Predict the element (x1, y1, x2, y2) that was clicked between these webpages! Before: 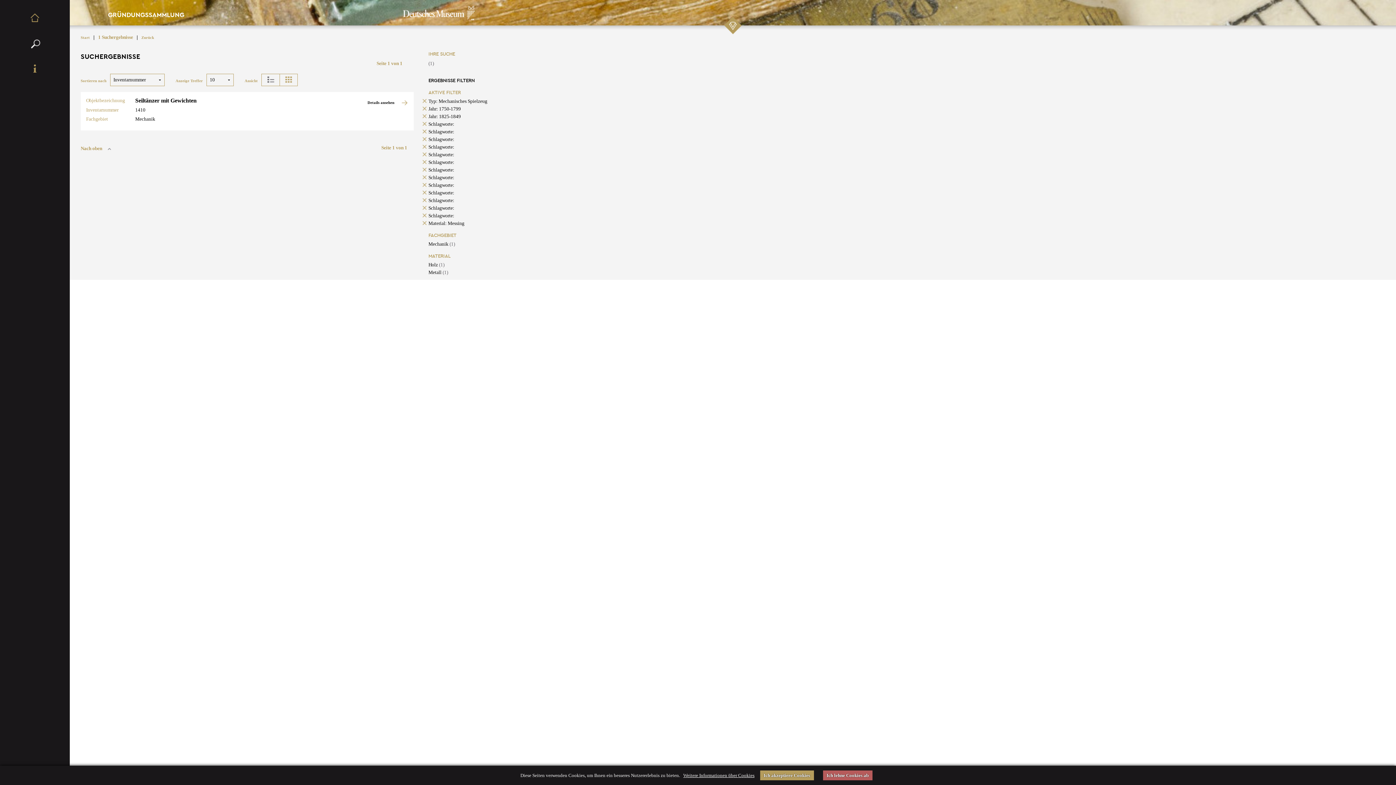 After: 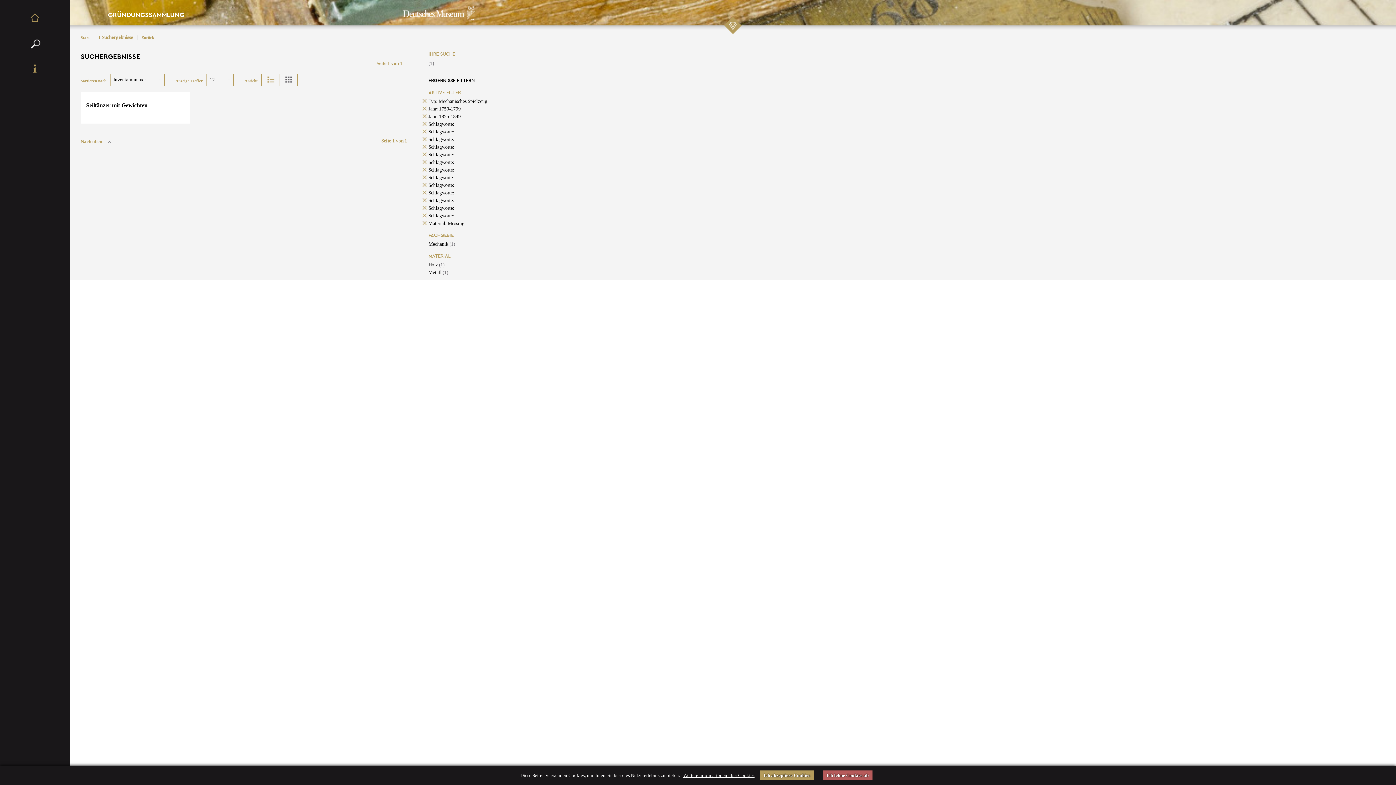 Action: bbox: (285, 75, 292, 82)